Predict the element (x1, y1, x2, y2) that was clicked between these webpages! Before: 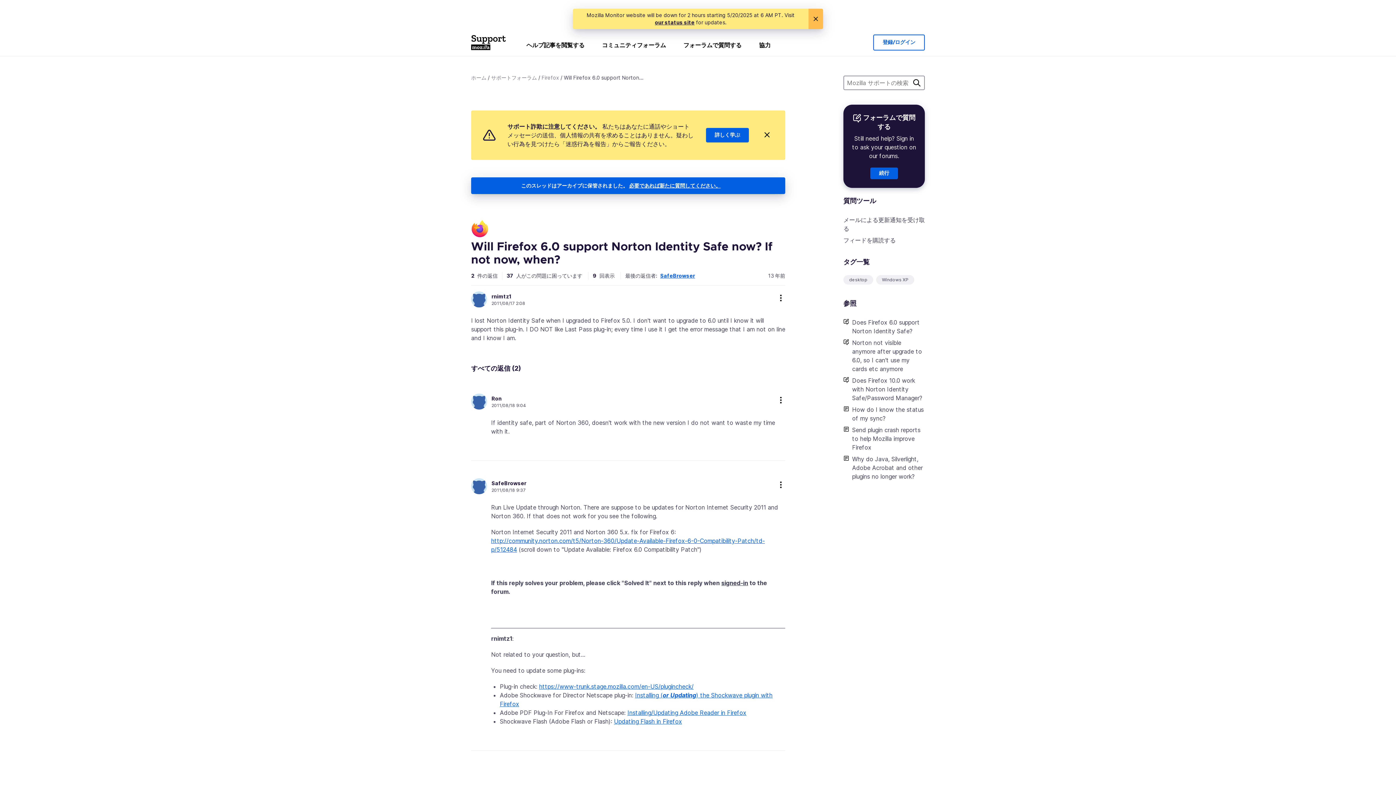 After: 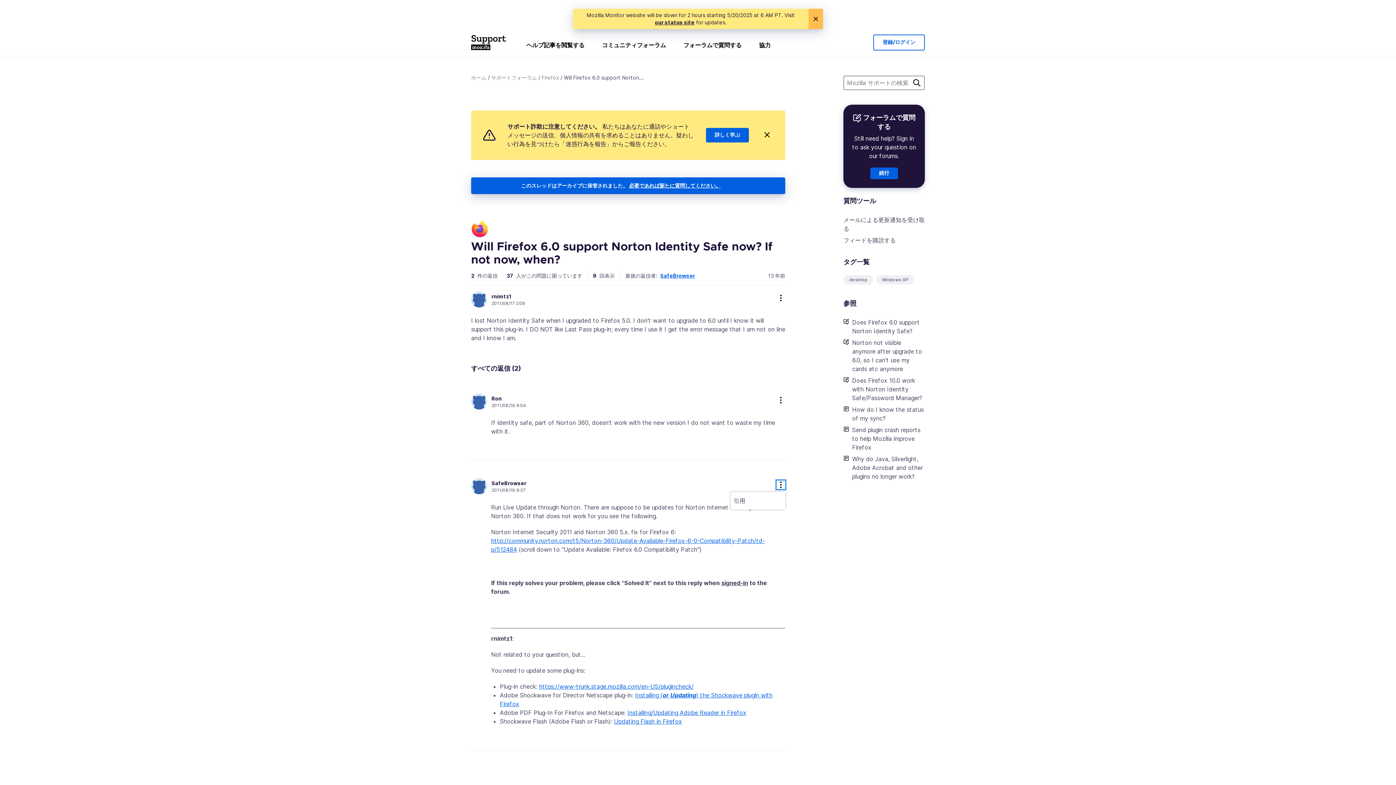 Action: bbox: (776, 480, 785, 489) label: more options